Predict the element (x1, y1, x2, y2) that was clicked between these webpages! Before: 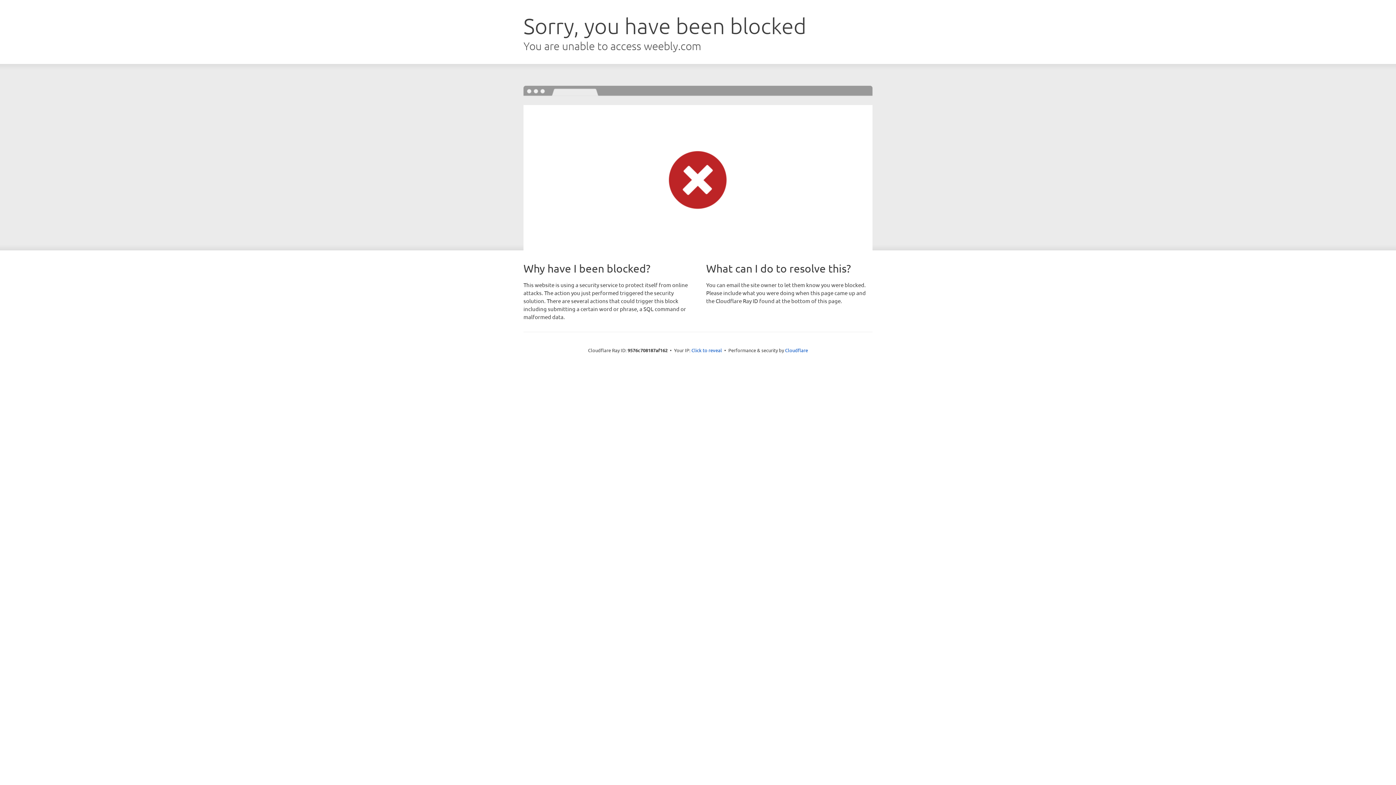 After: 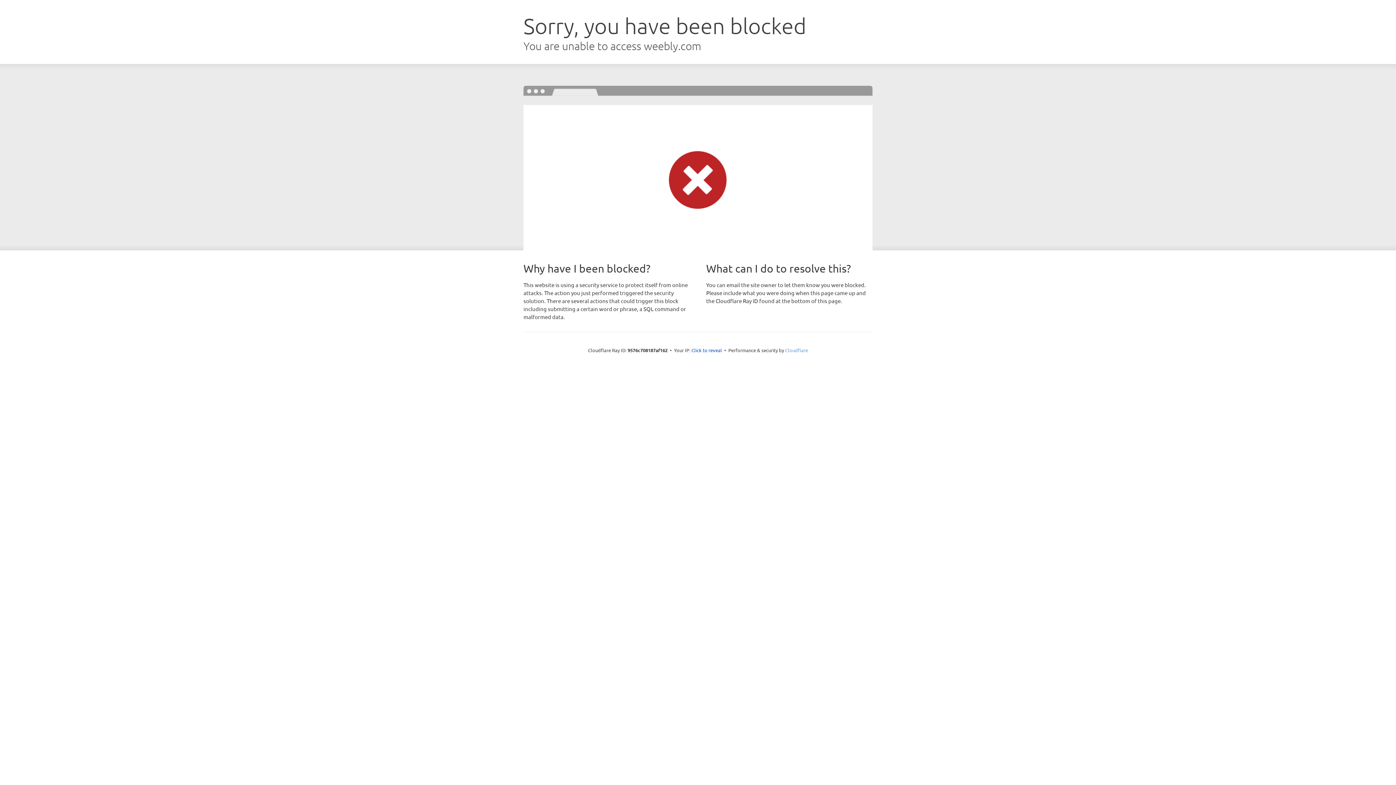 Action: label: Cloudflare bbox: (785, 347, 808, 353)